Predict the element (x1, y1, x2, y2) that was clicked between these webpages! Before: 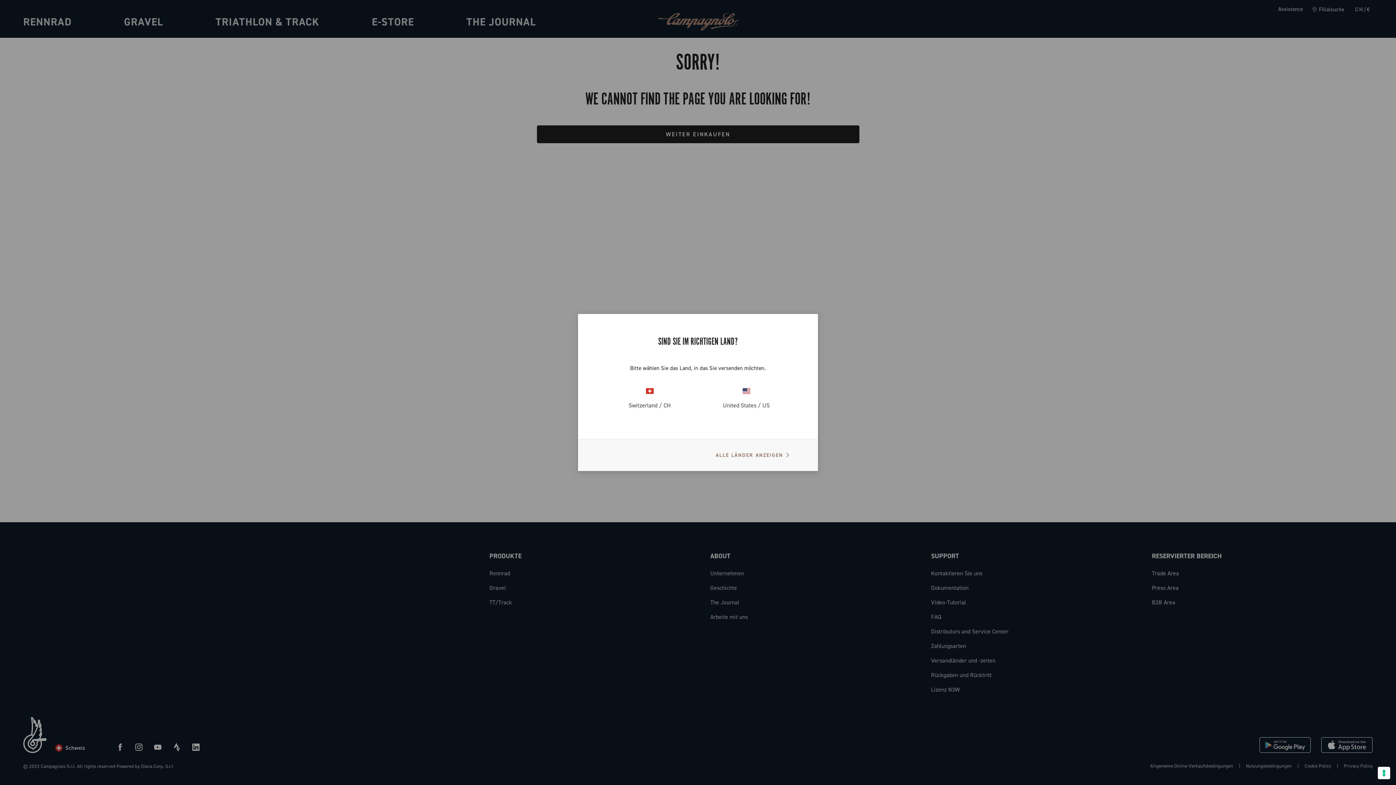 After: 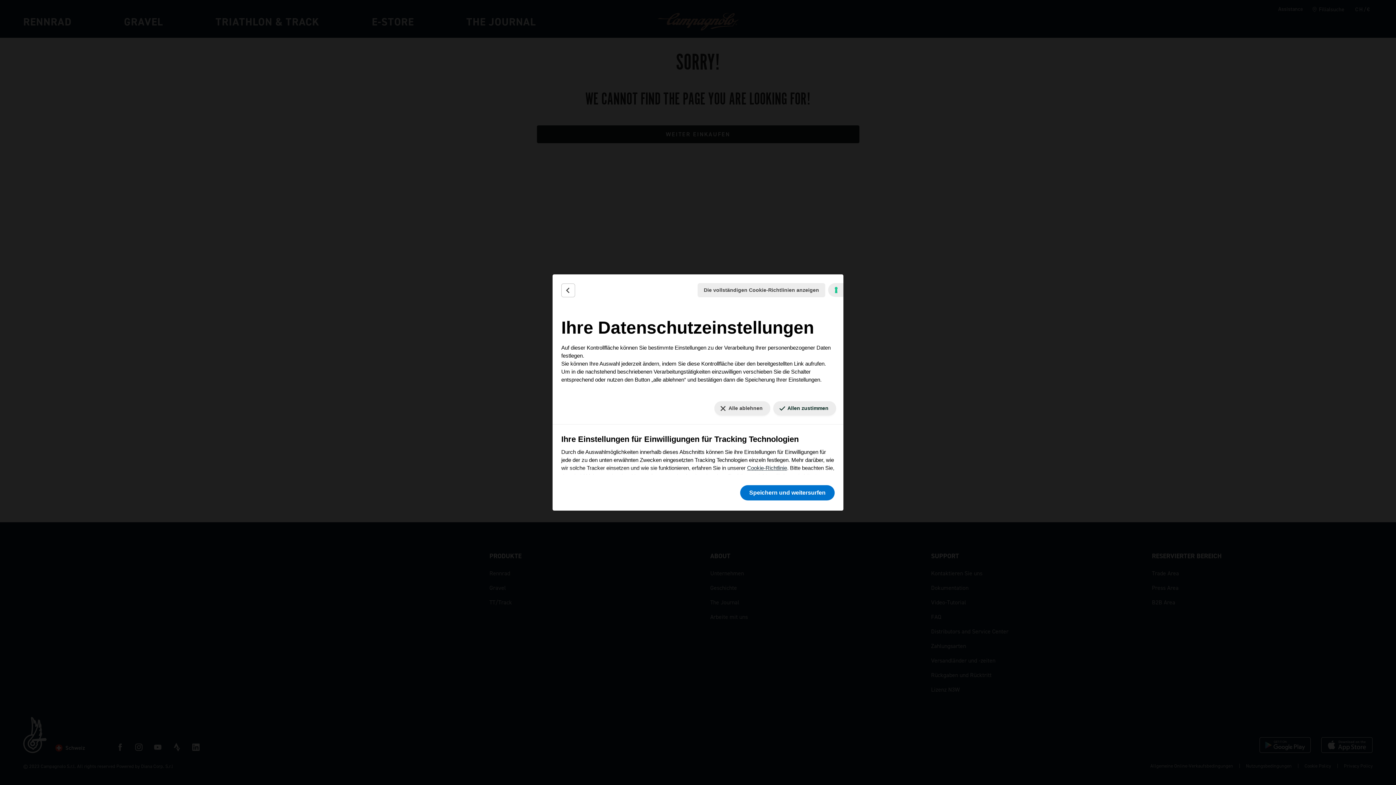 Action: label: Ihre Einstellungen für Einwilligungen für Tracking Technologien bbox: (1378, 767, 1390, 779)